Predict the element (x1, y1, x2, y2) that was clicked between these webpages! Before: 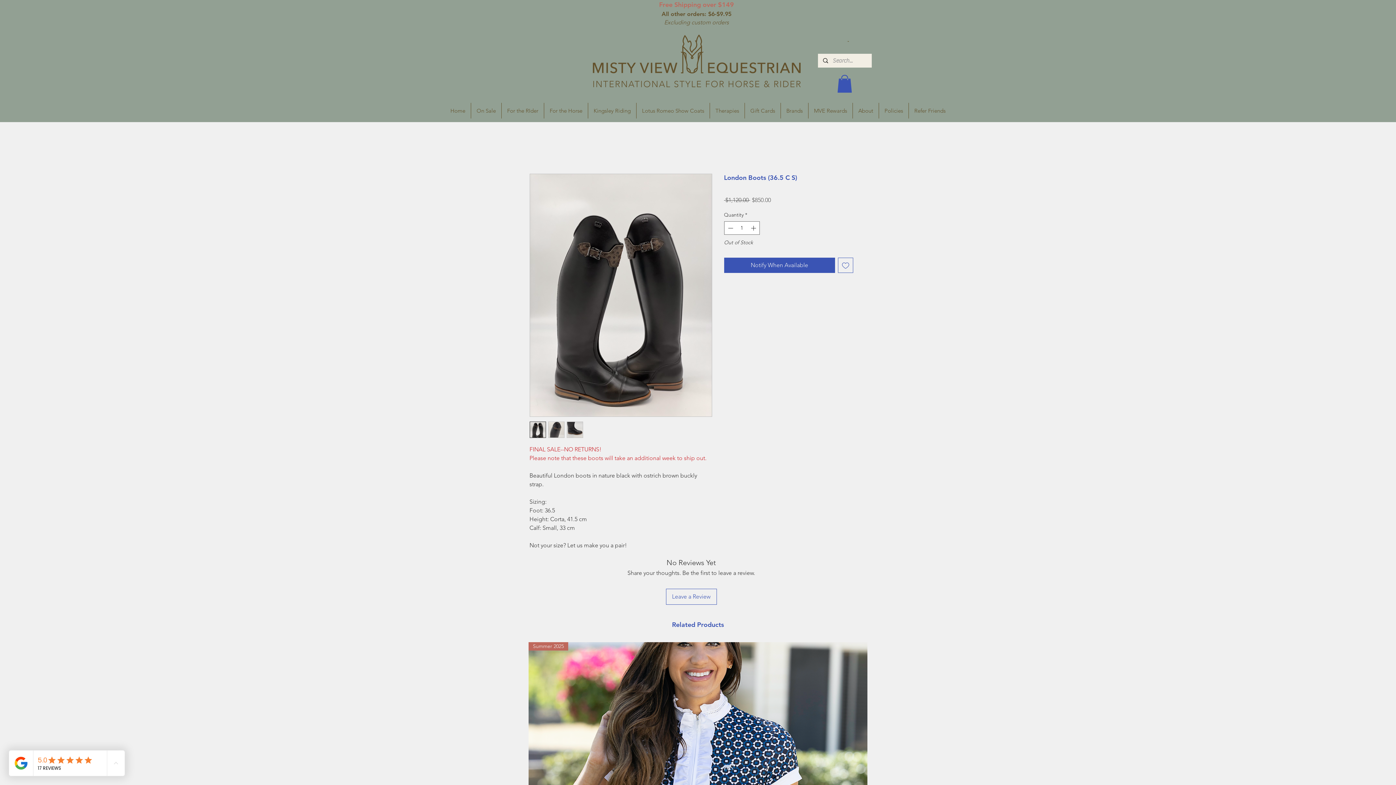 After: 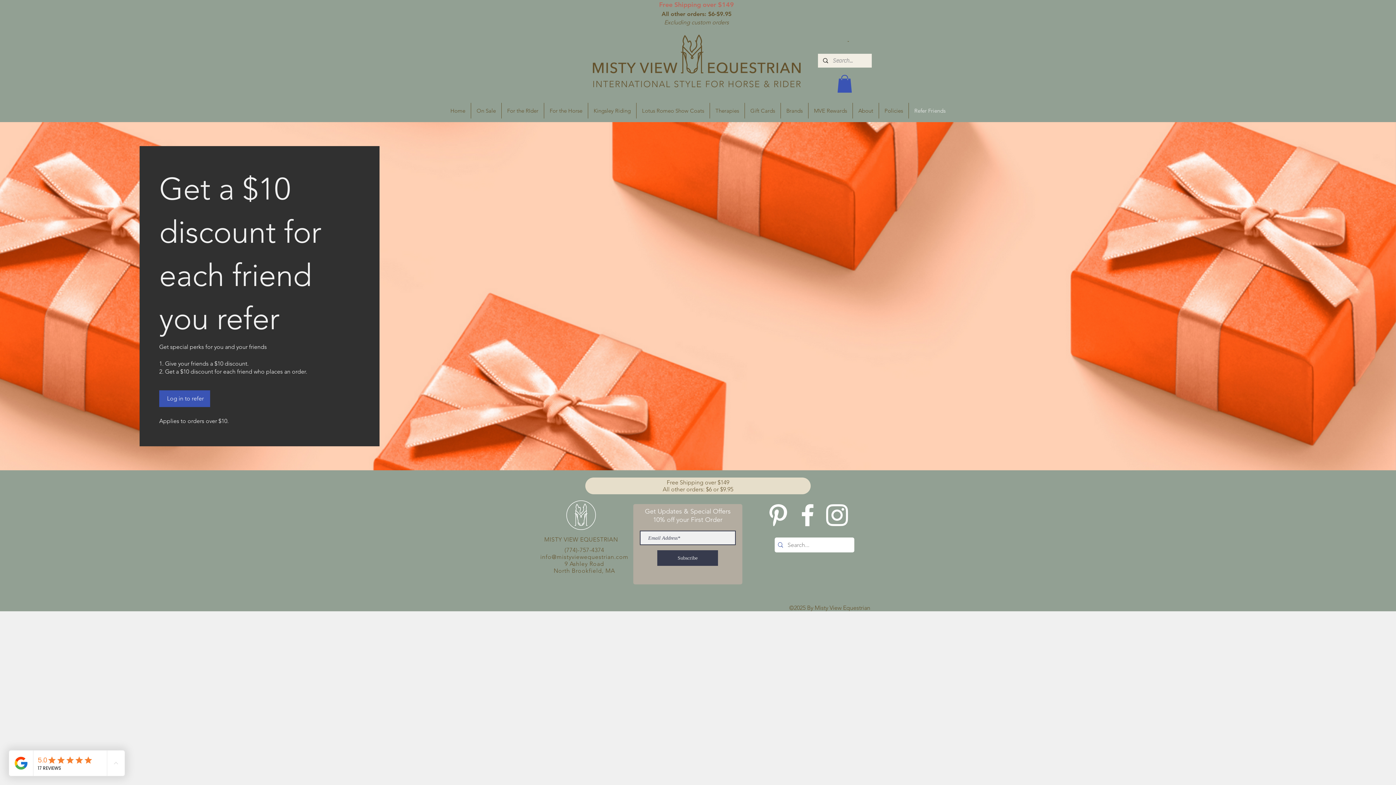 Action: label: Refer Friends bbox: (909, 102, 951, 118)